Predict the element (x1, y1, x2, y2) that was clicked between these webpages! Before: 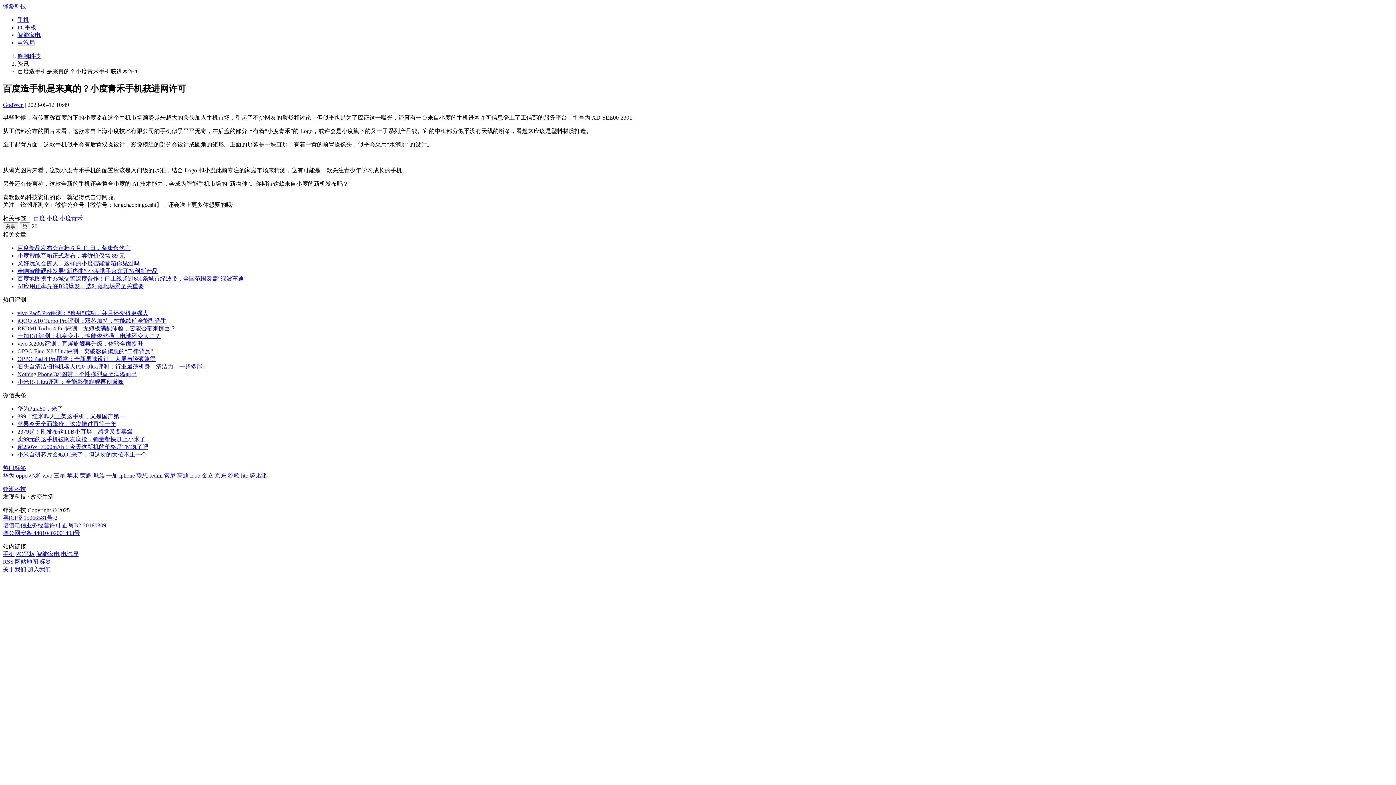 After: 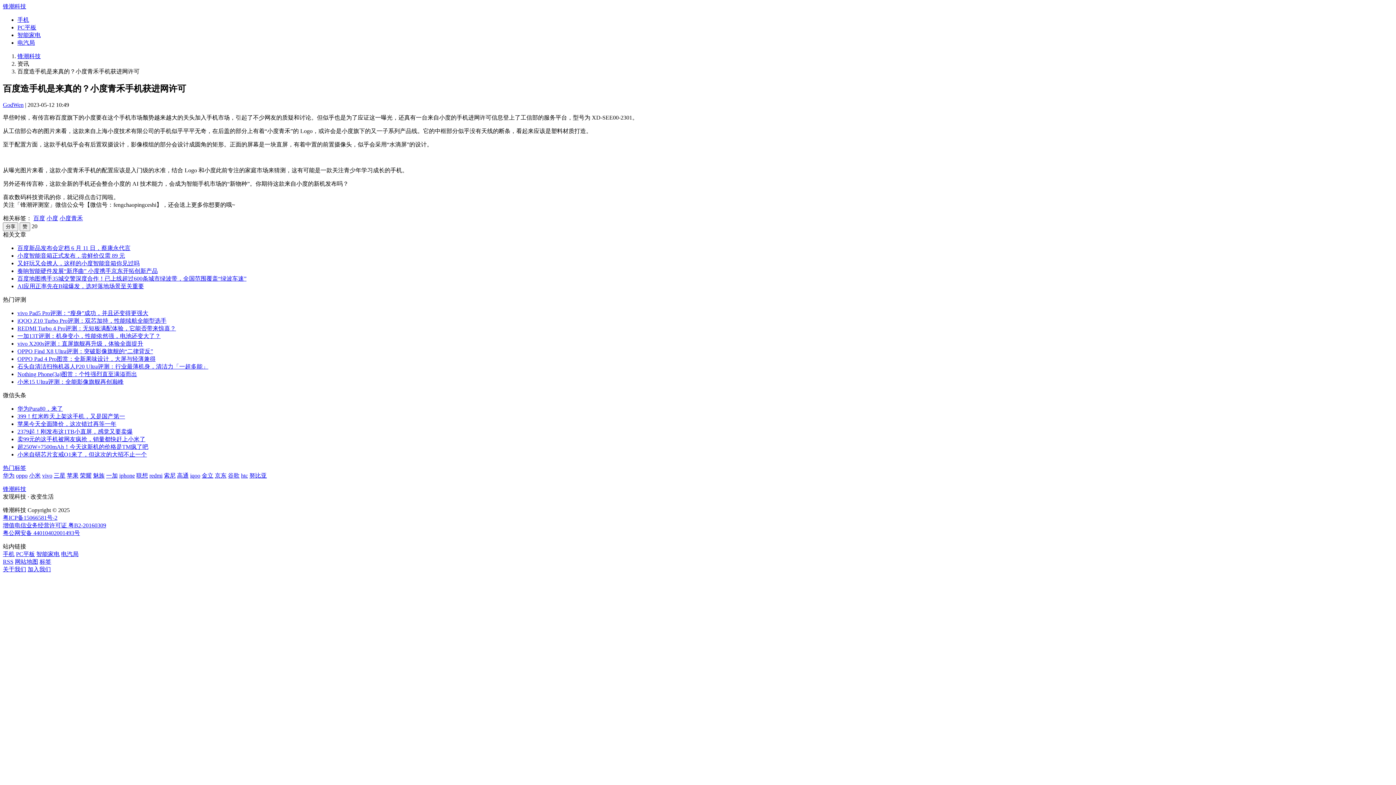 Action: bbox: (17, 53, 40, 59) label: 锋潮科技